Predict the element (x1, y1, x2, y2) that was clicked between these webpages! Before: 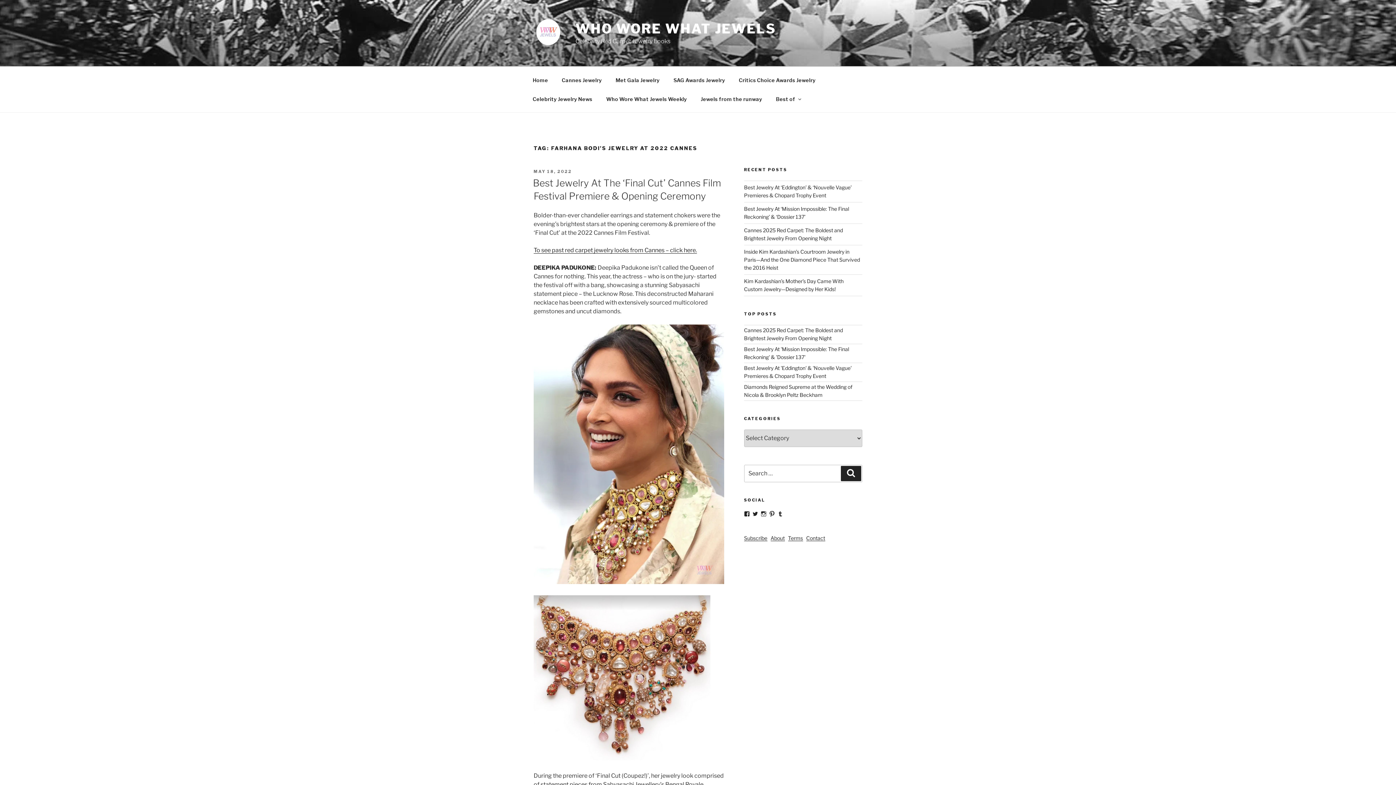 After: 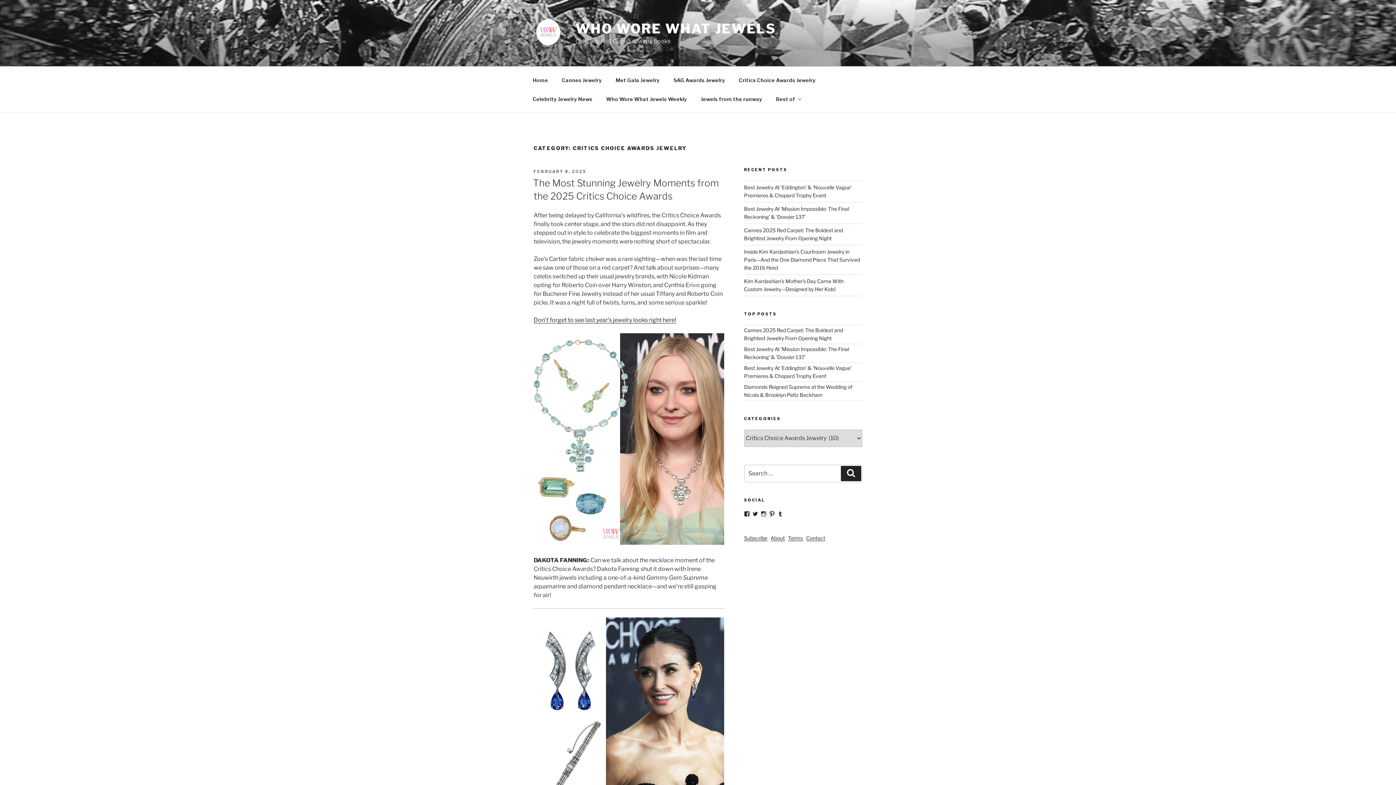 Action: label: Critics Choice Awards Jewelry bbox: (732, 70, 822, 89)